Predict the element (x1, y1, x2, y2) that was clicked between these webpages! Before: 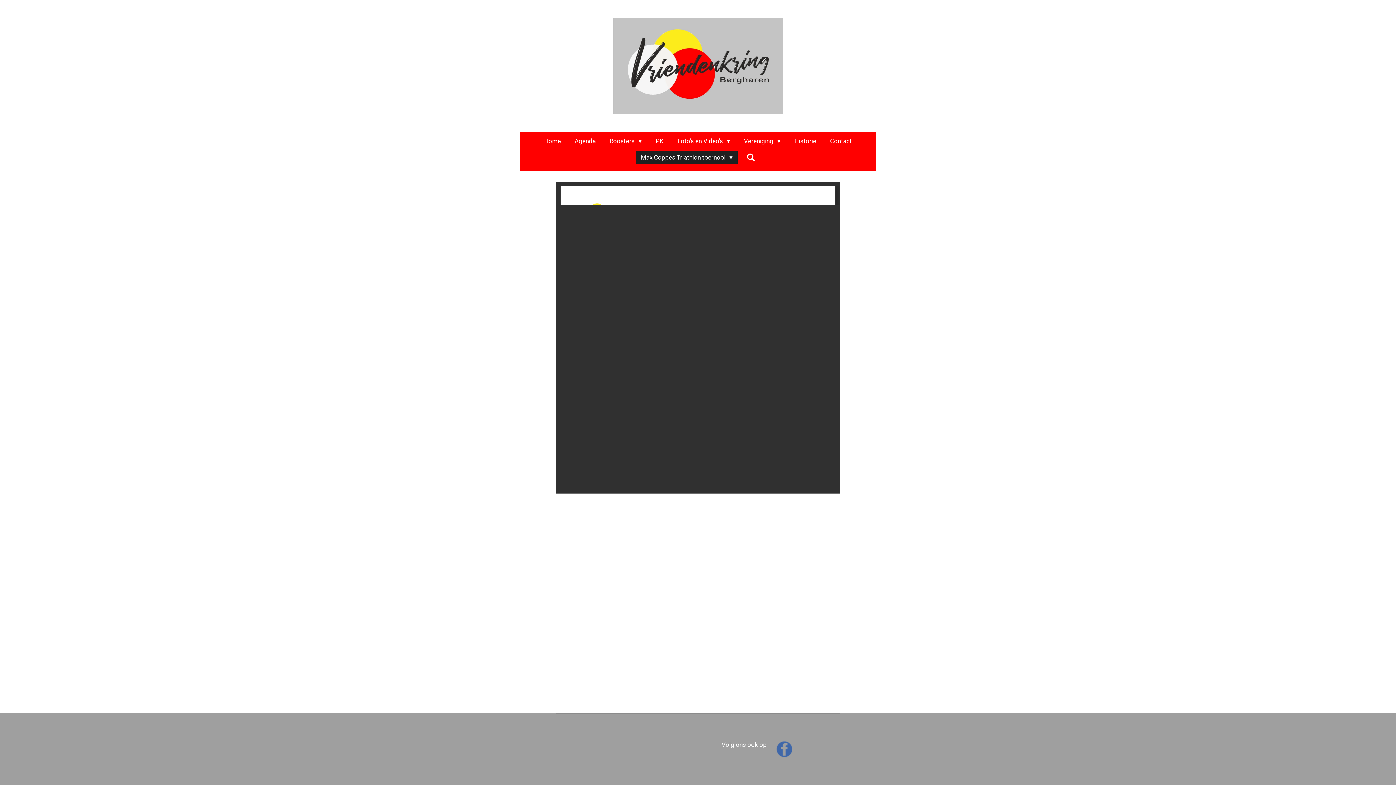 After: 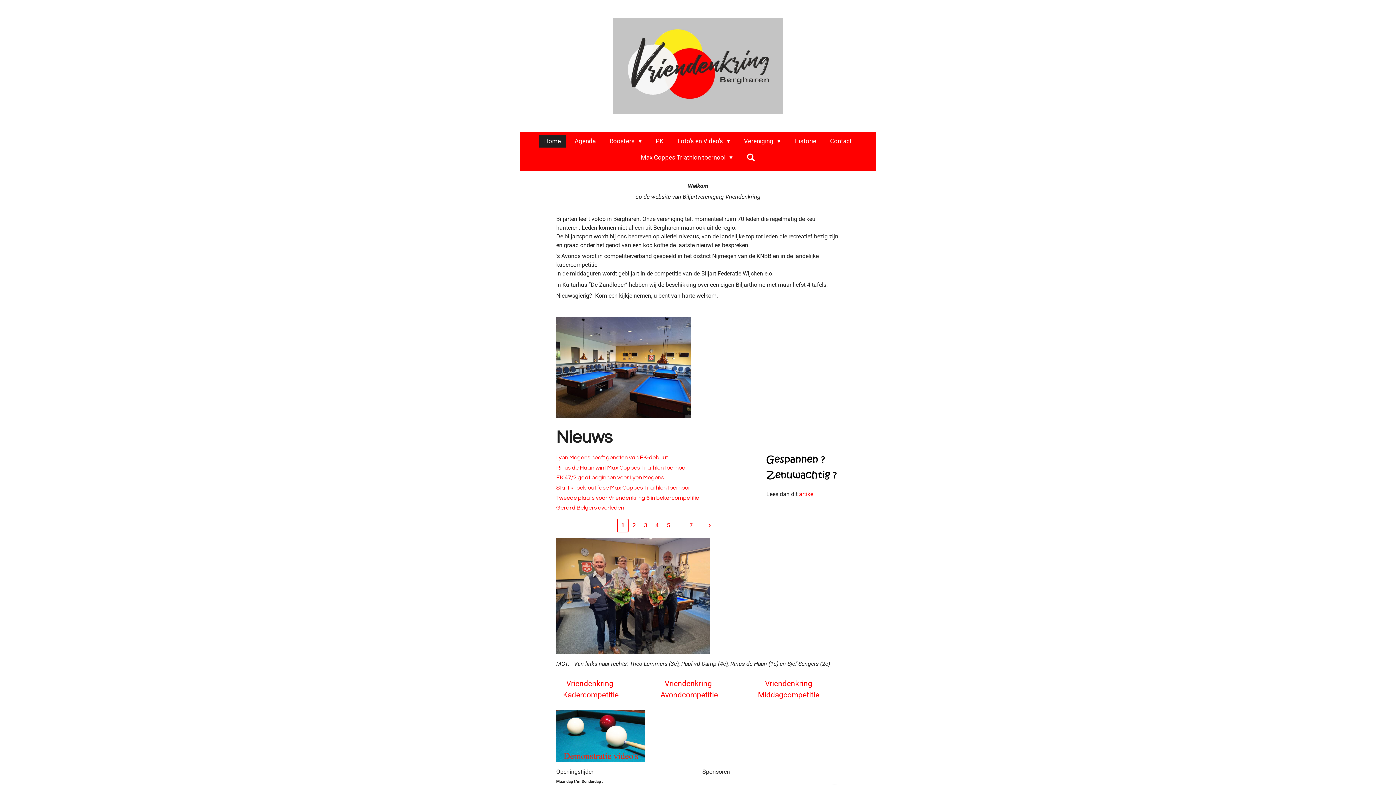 Action: bbox: (613, 18, 783, 113)